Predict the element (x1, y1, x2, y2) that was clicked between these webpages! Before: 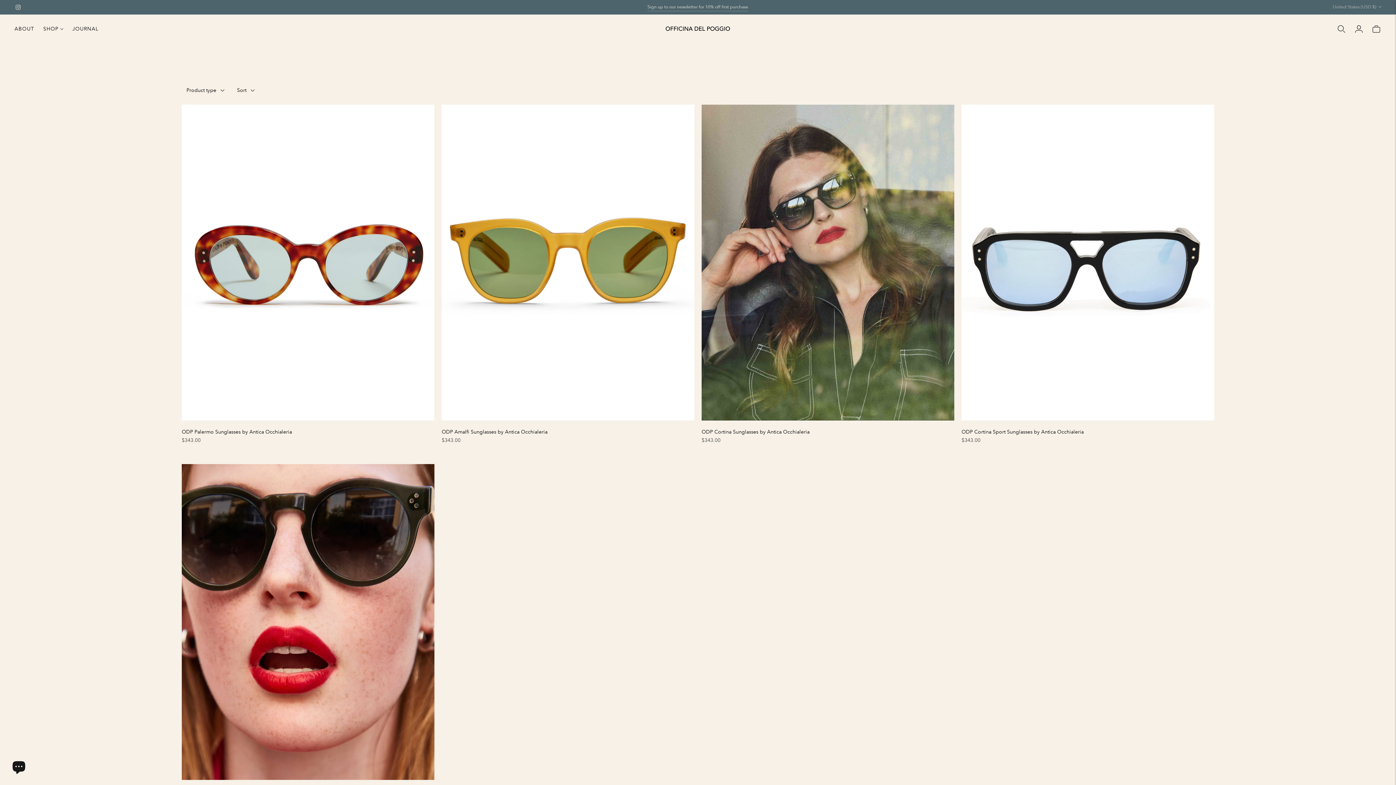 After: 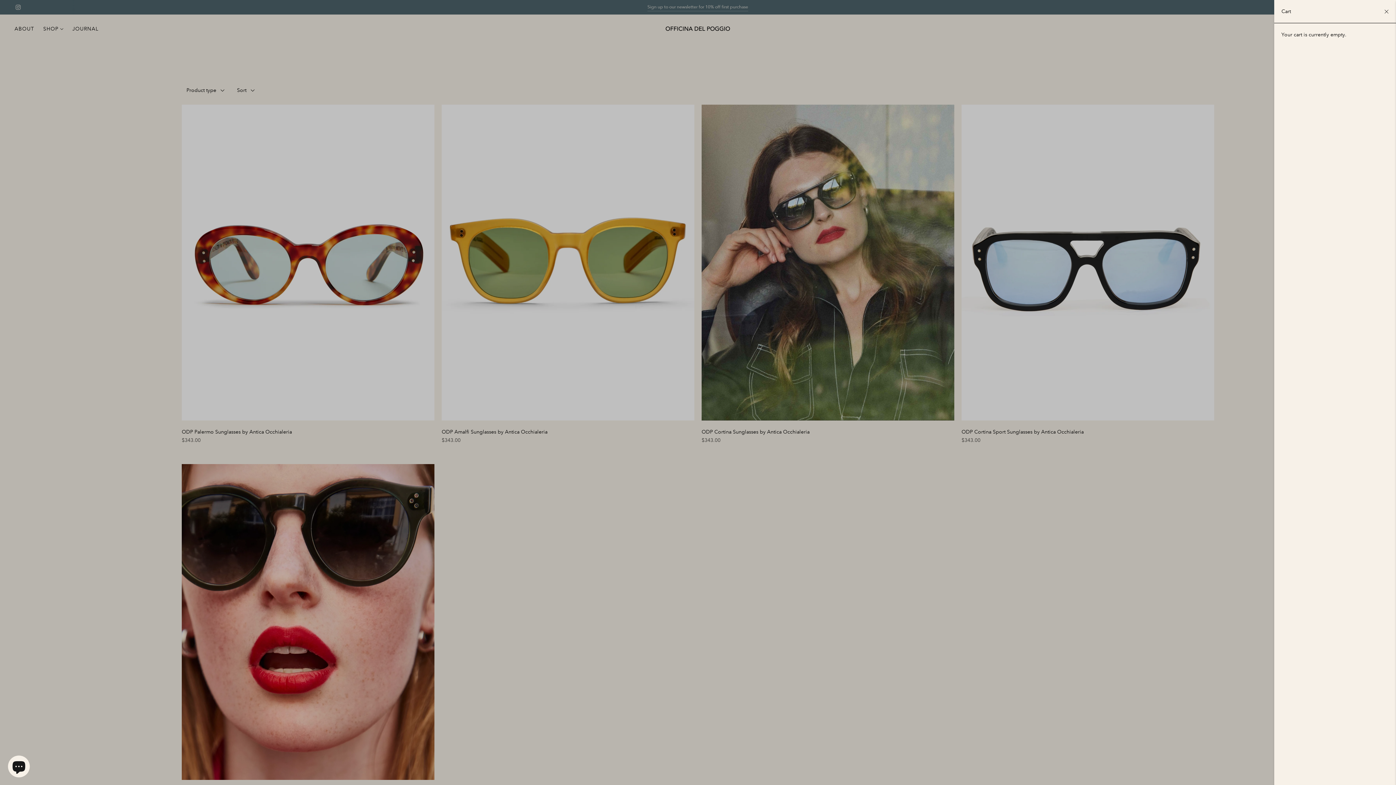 Action: bbox: (1371, 20, 1381, 36)